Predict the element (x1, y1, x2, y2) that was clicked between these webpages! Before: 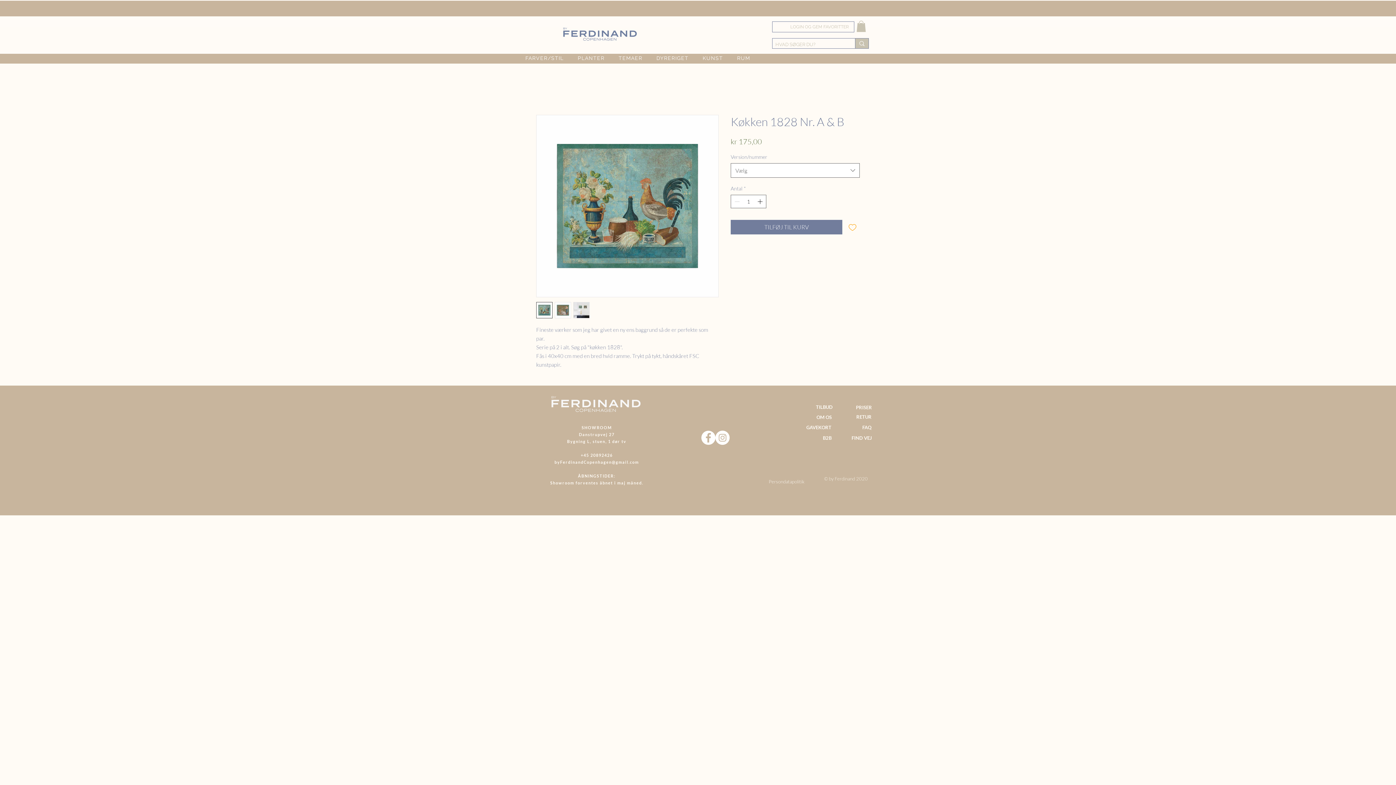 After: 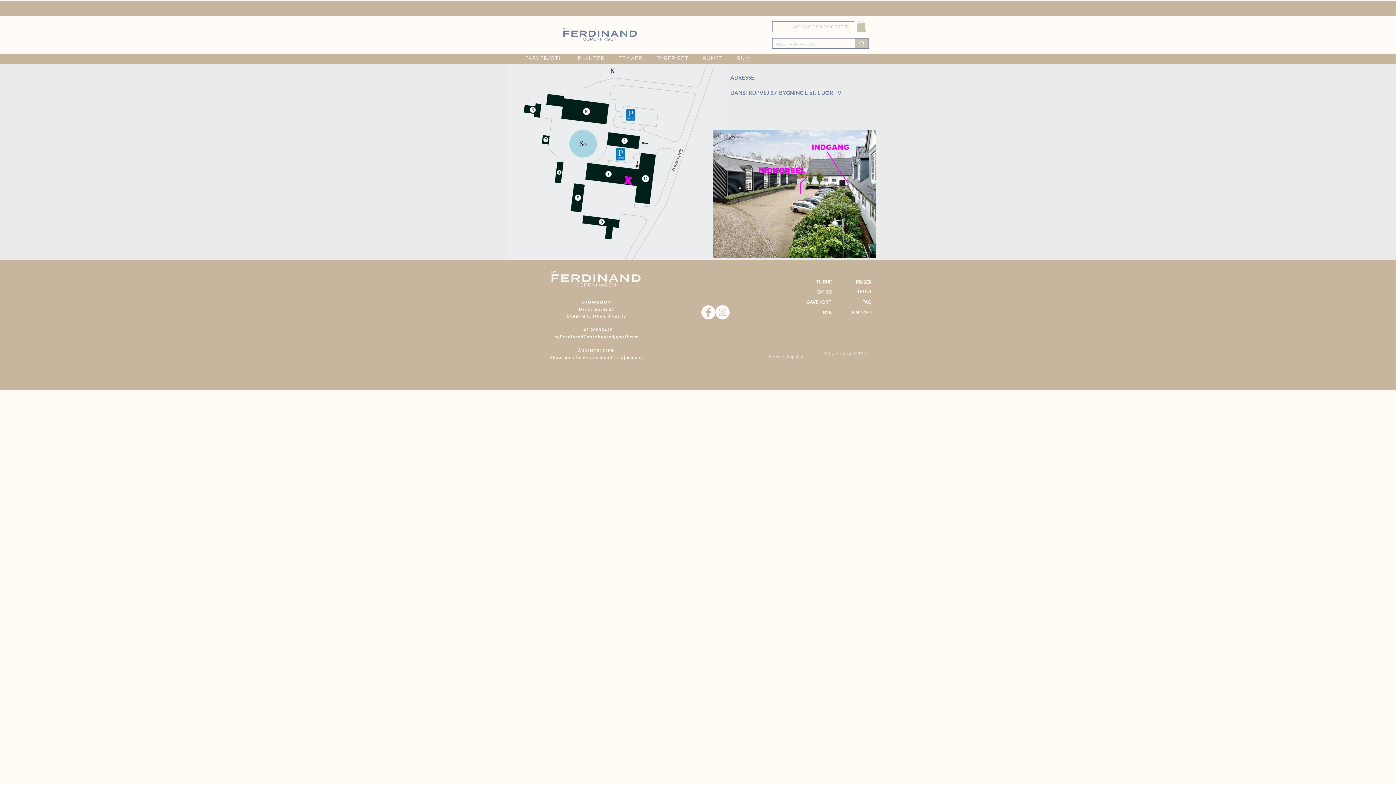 Action: bbox: (843, 432, 880, 443) label: FIND VEJ